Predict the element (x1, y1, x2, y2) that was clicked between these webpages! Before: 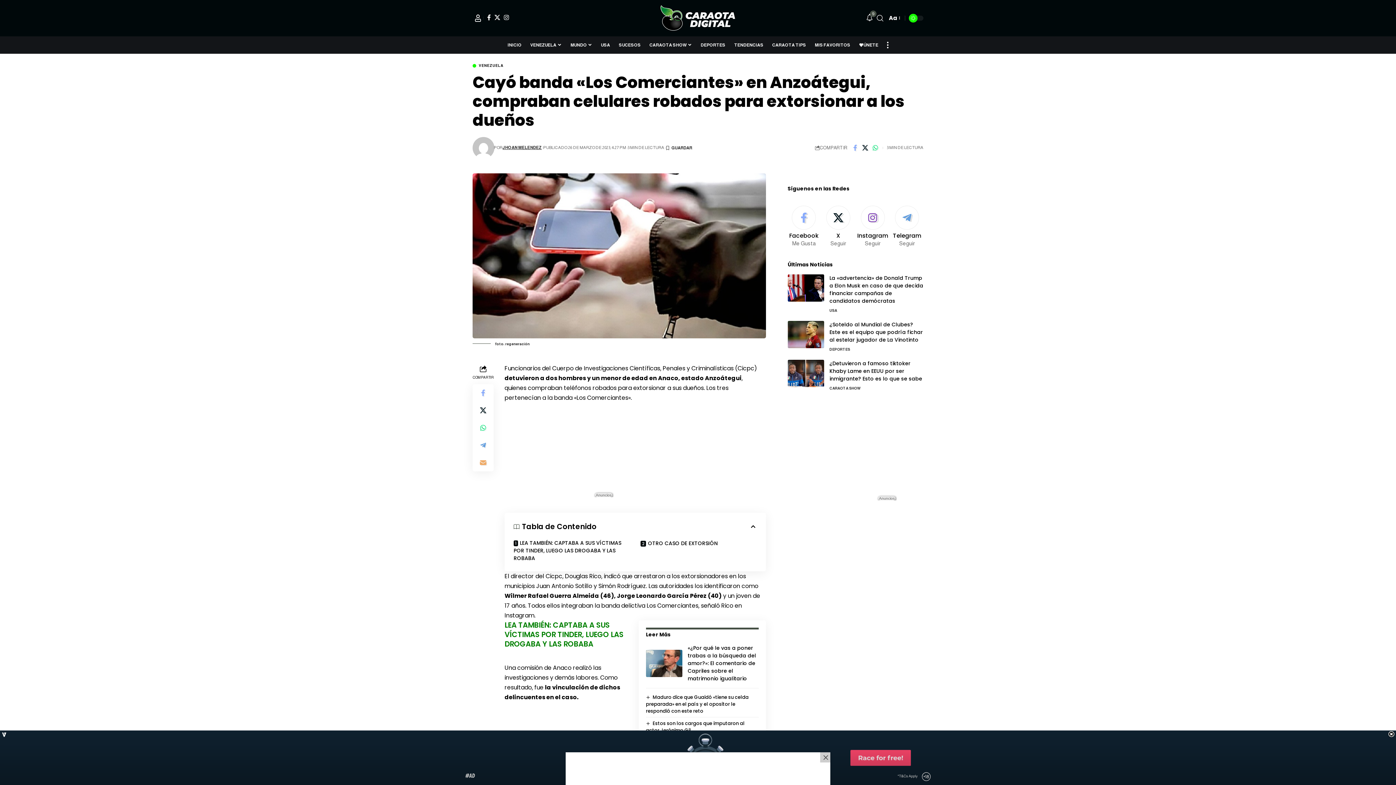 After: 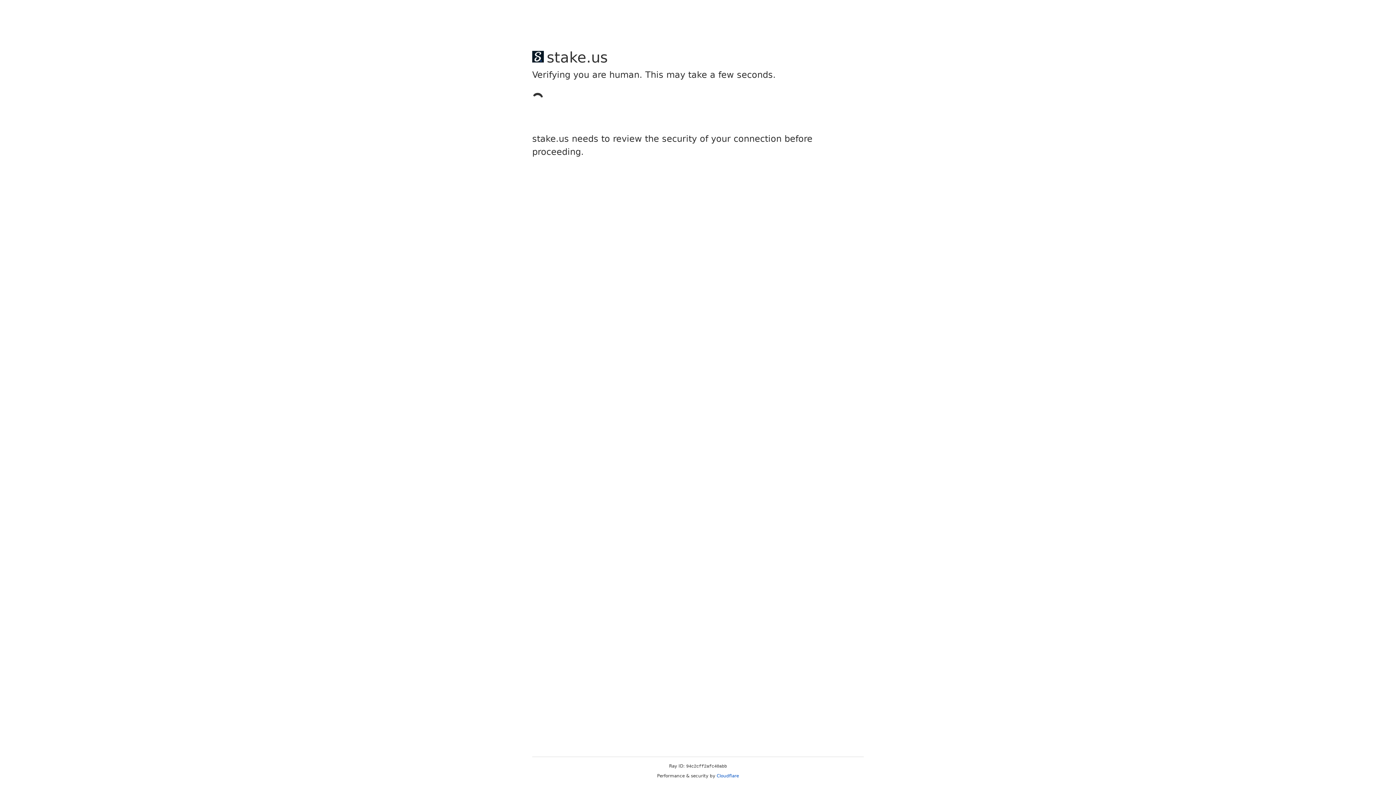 Action: bbox: (646, 596, 748, 617) label: Maduro dice que Guaidó «tiene su celda preparada» en el país y el opositor le respondió con este reto